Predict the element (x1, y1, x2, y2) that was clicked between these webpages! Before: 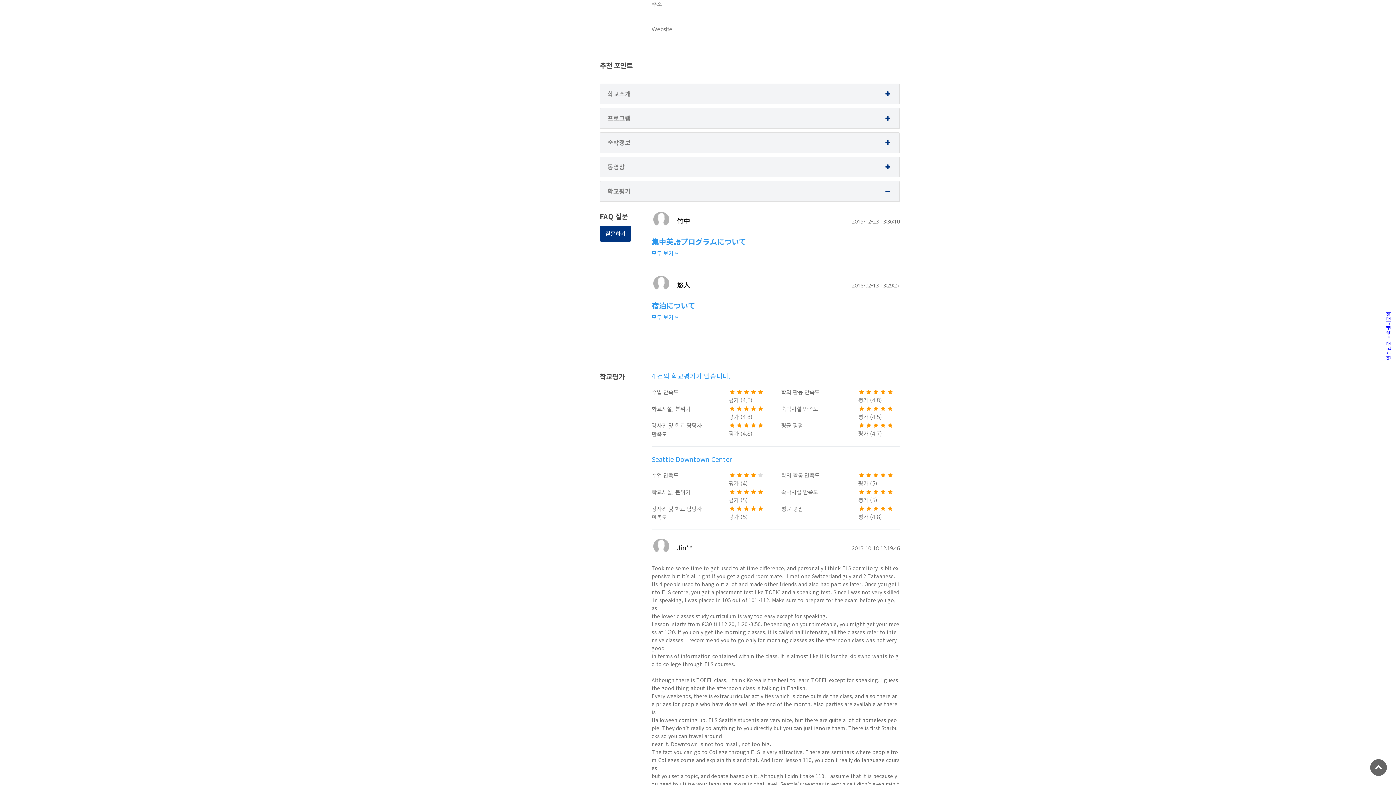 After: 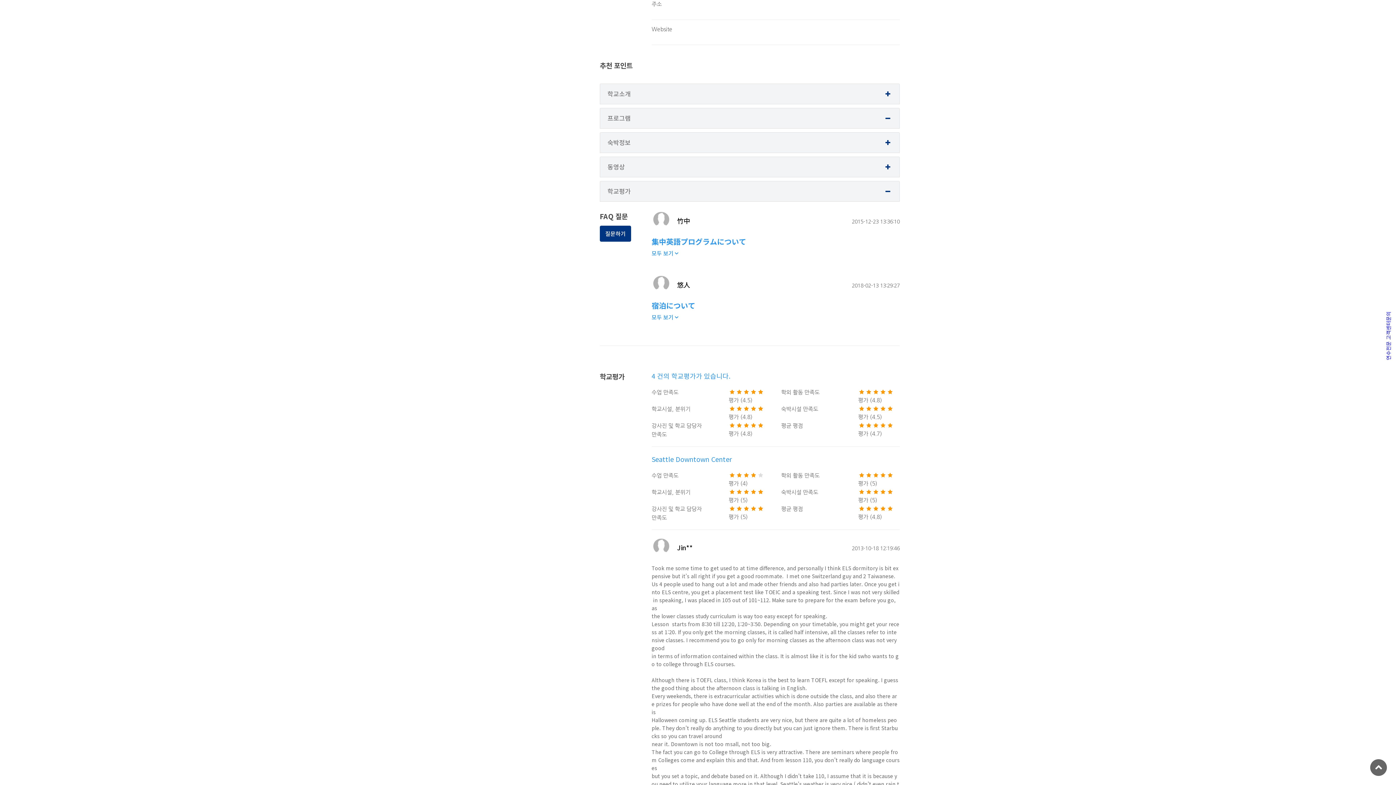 Action: bbox: (607, 114, 892, 121) label: 프로그램